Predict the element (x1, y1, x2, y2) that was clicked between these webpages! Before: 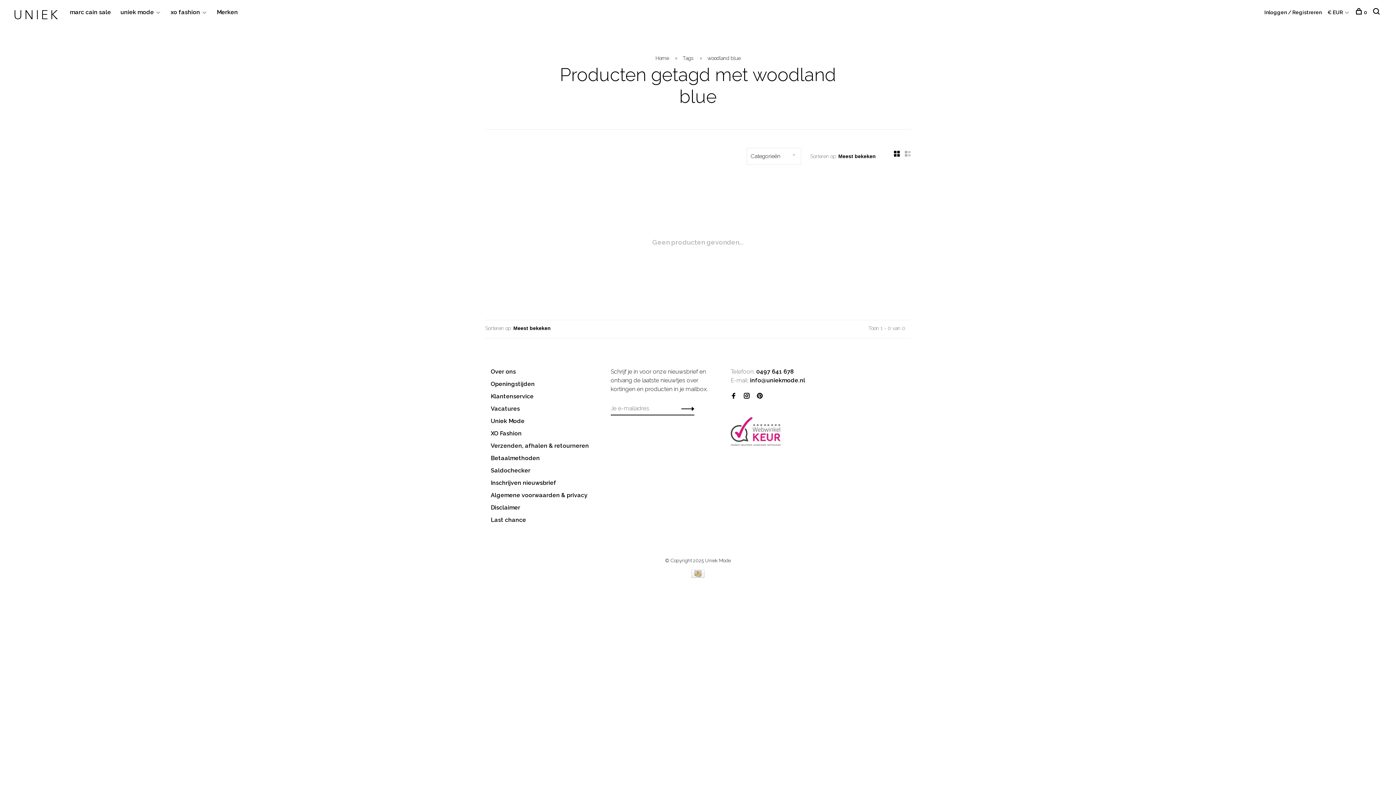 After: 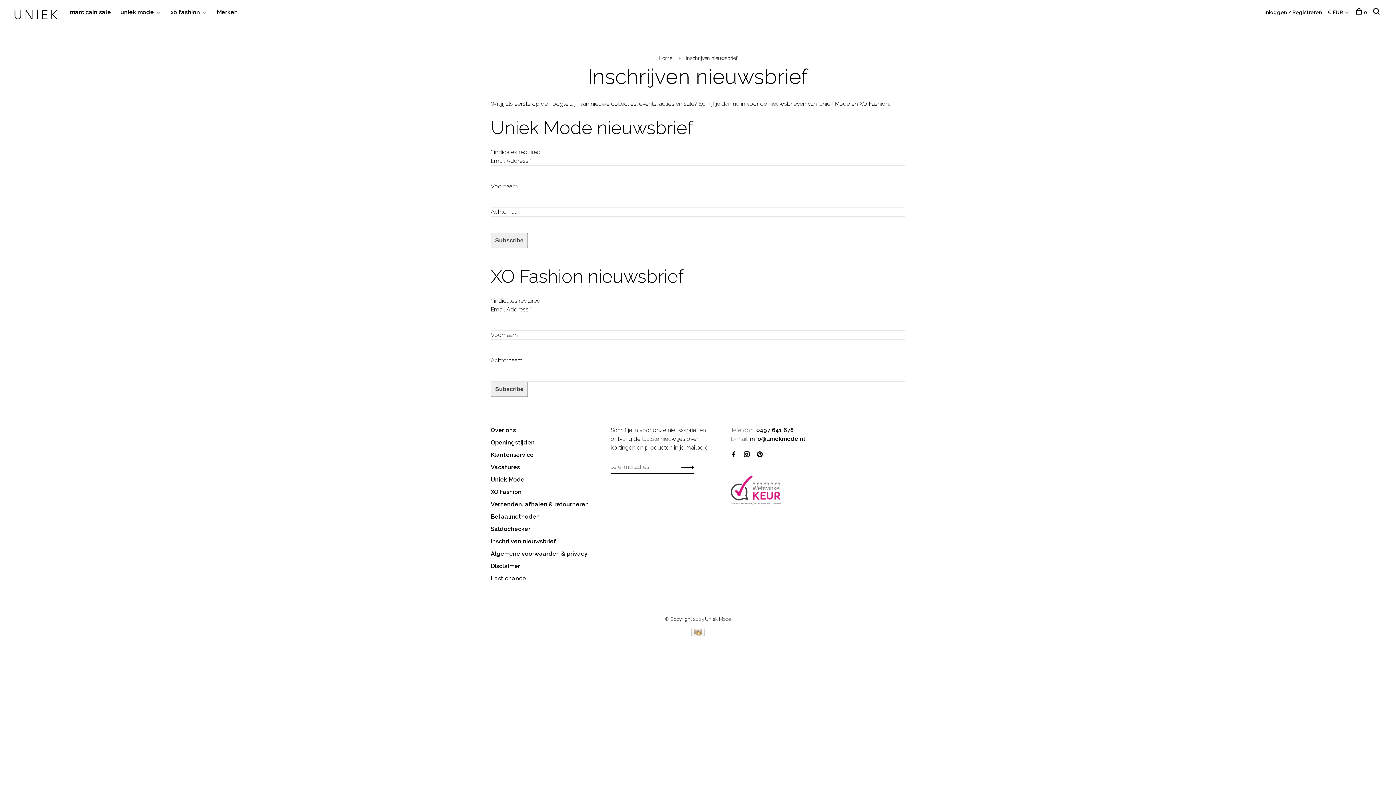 Action: label: Inschrijven nieuwsbrief bbox: (490, 479, 556, 486)